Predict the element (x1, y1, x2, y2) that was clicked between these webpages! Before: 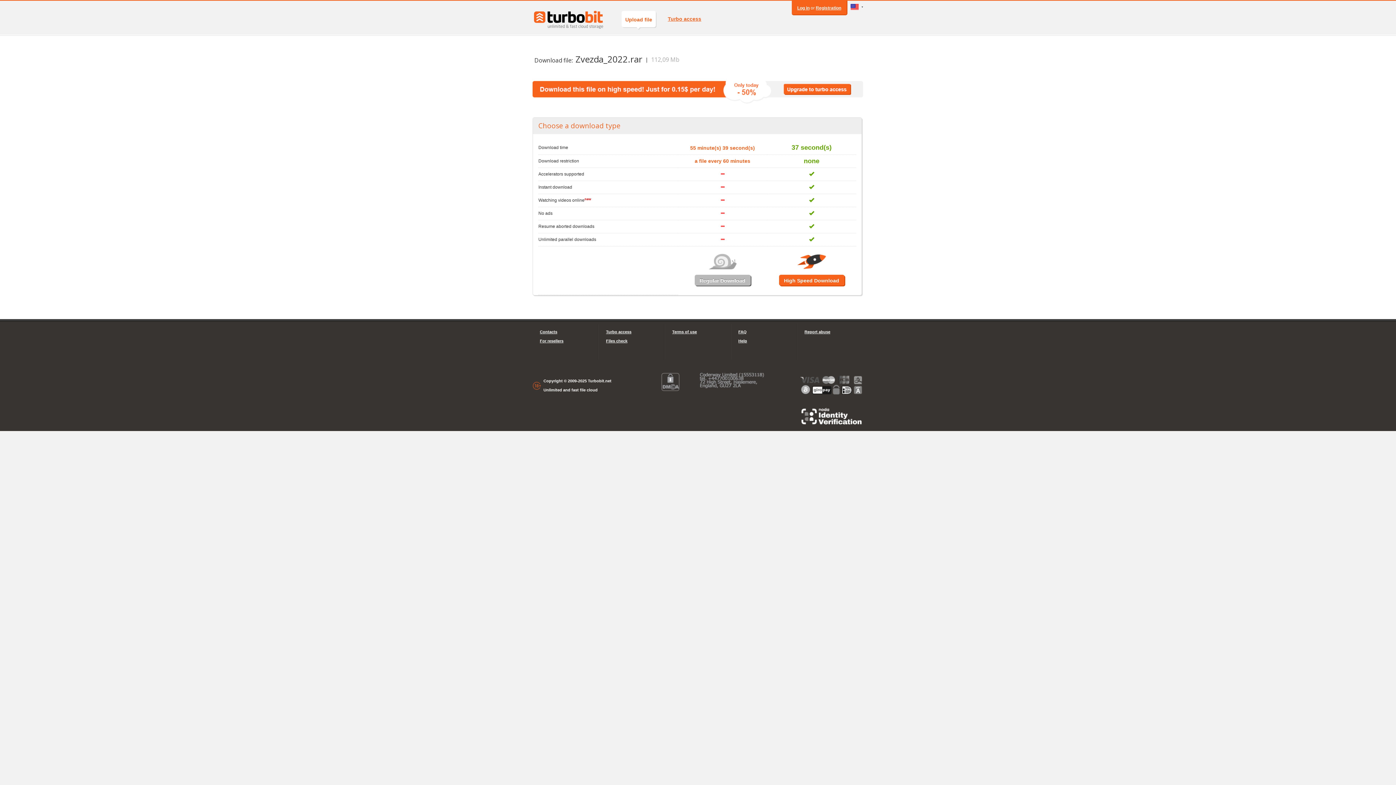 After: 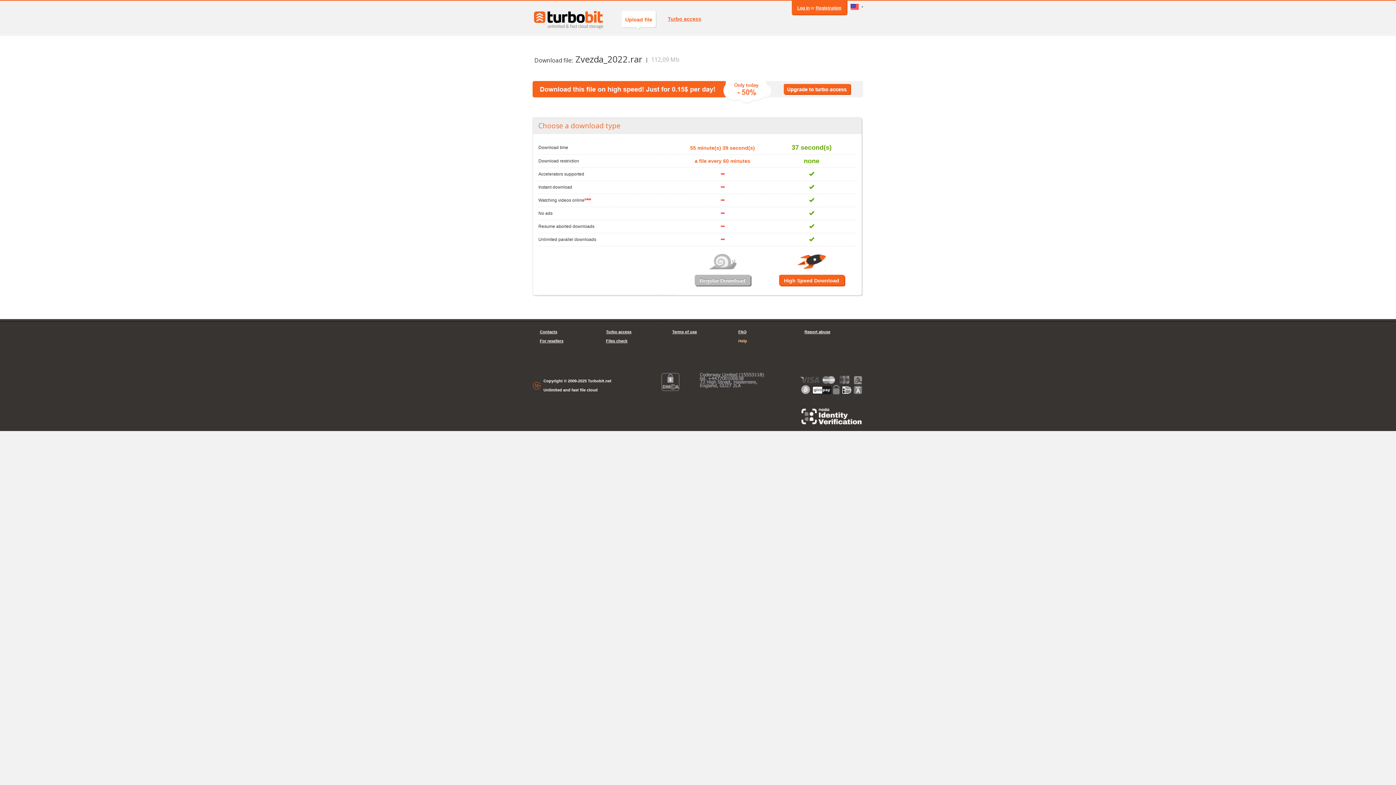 Action: label: Help bbox: (738, 336, 789, 345)